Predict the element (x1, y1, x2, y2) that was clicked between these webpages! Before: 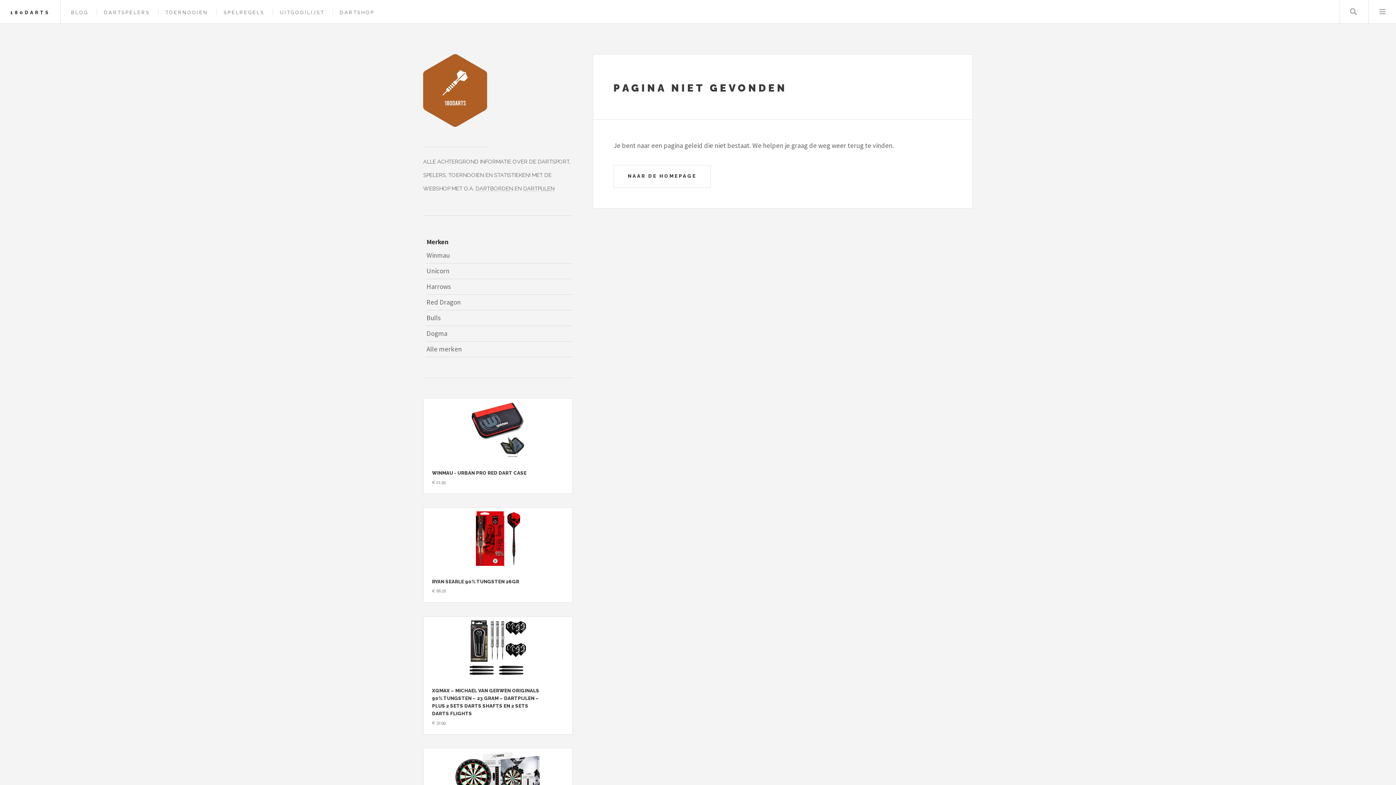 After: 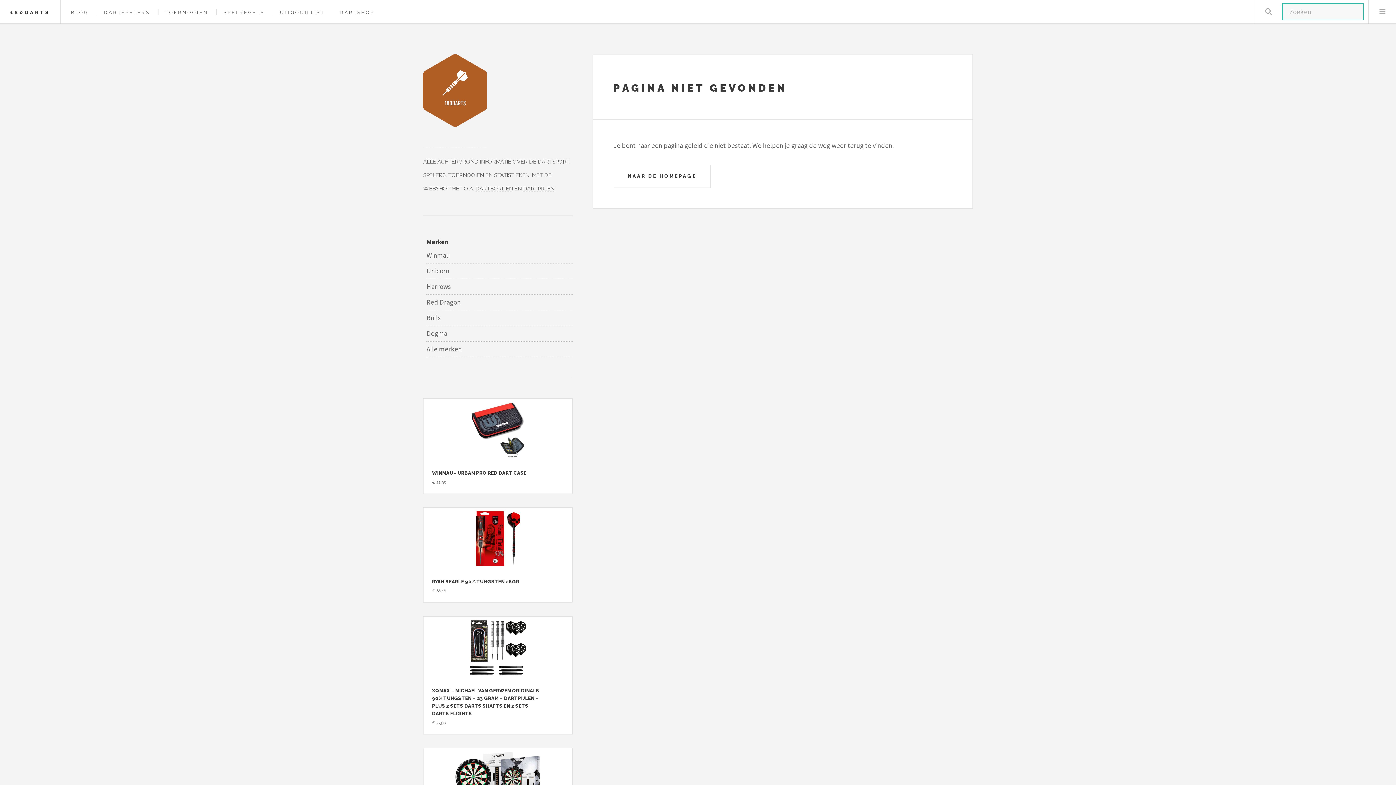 Action: label: Zoeken bbox: (1340, 0, 1367, 23)